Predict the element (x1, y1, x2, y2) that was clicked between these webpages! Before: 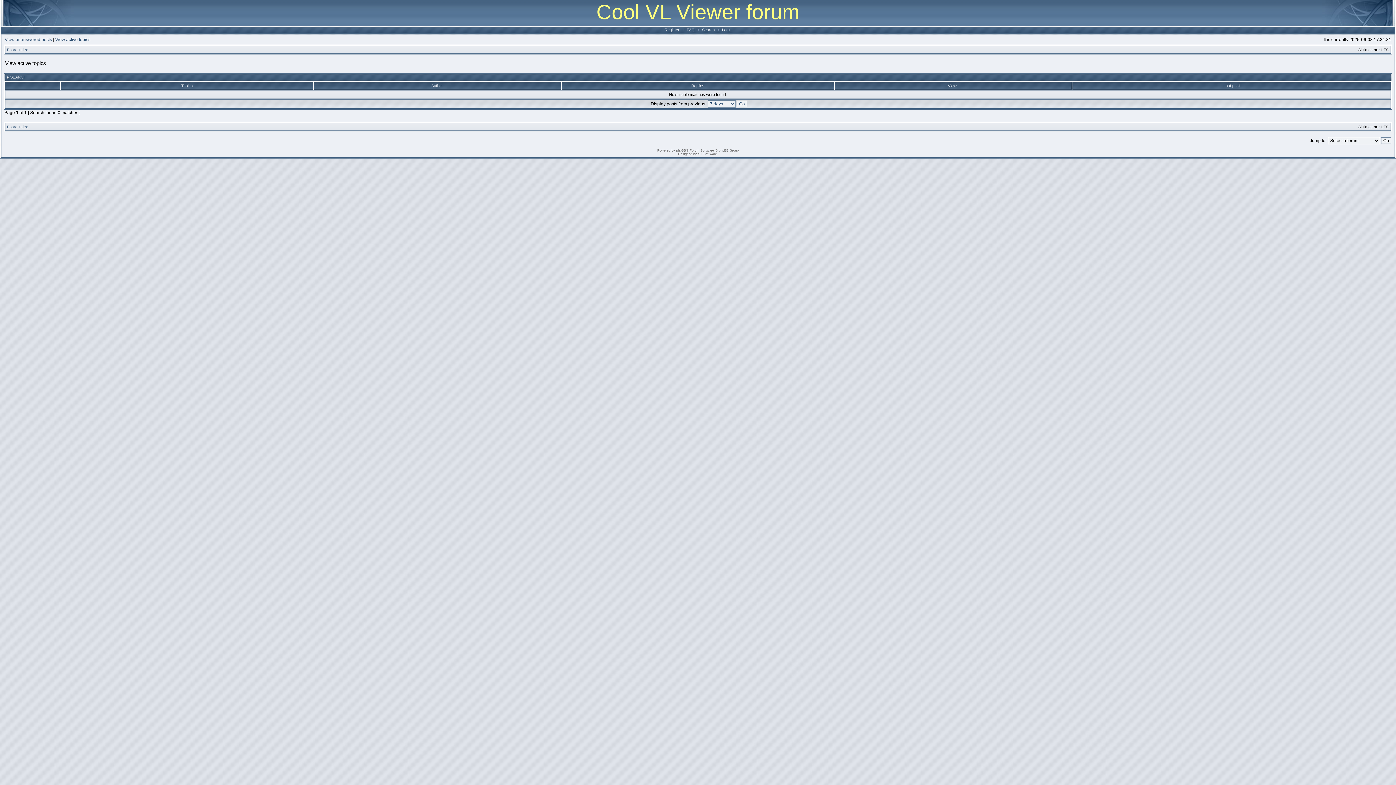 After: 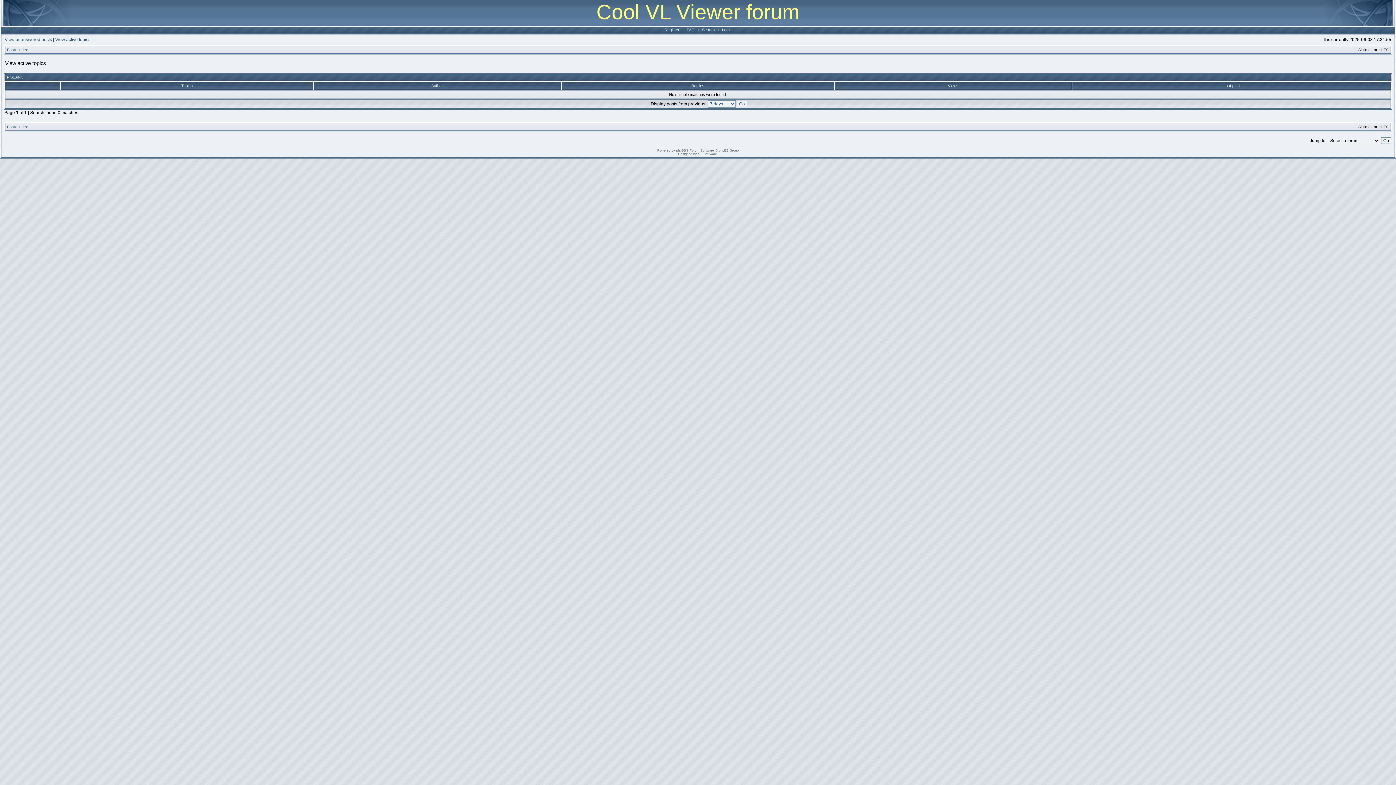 Action: label: View active topics bbox: (55, 37, 90, 42)